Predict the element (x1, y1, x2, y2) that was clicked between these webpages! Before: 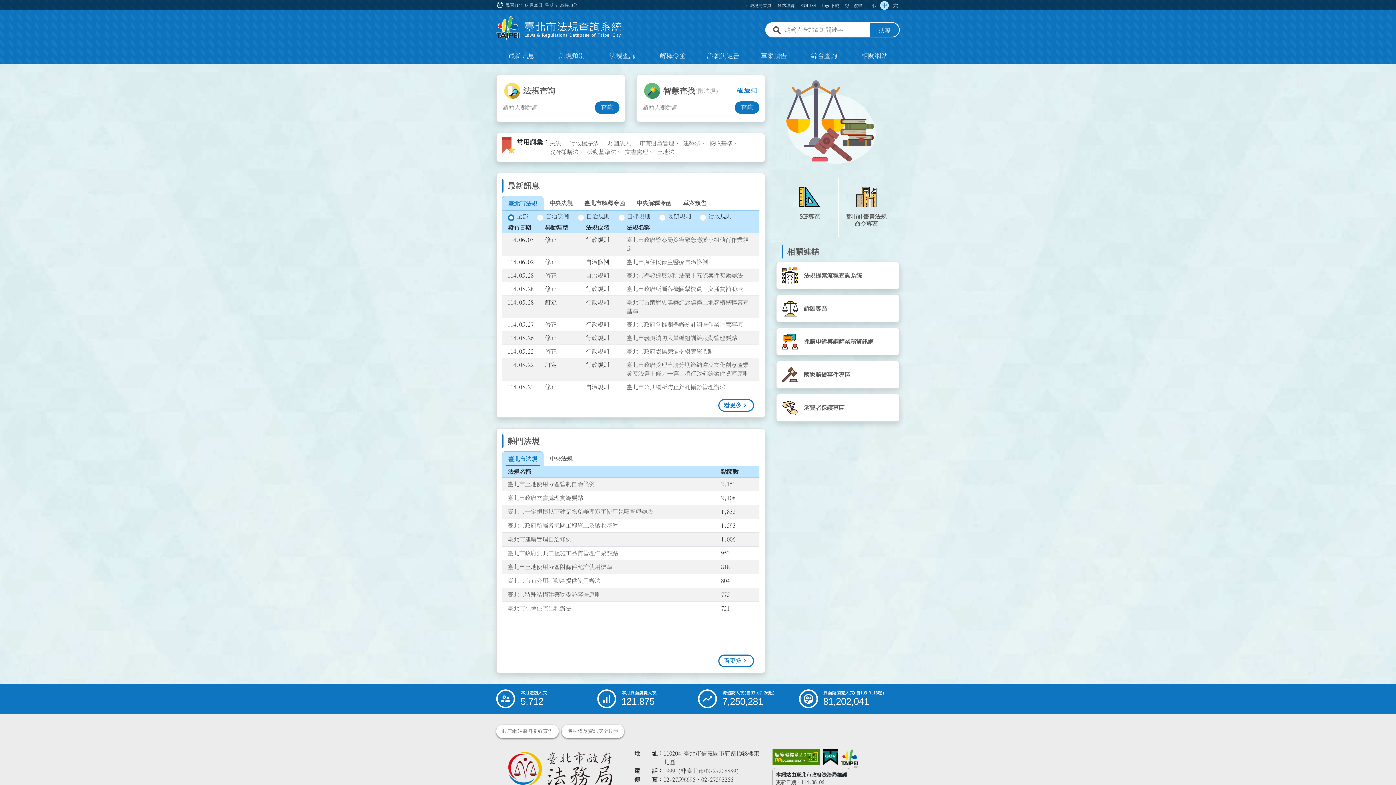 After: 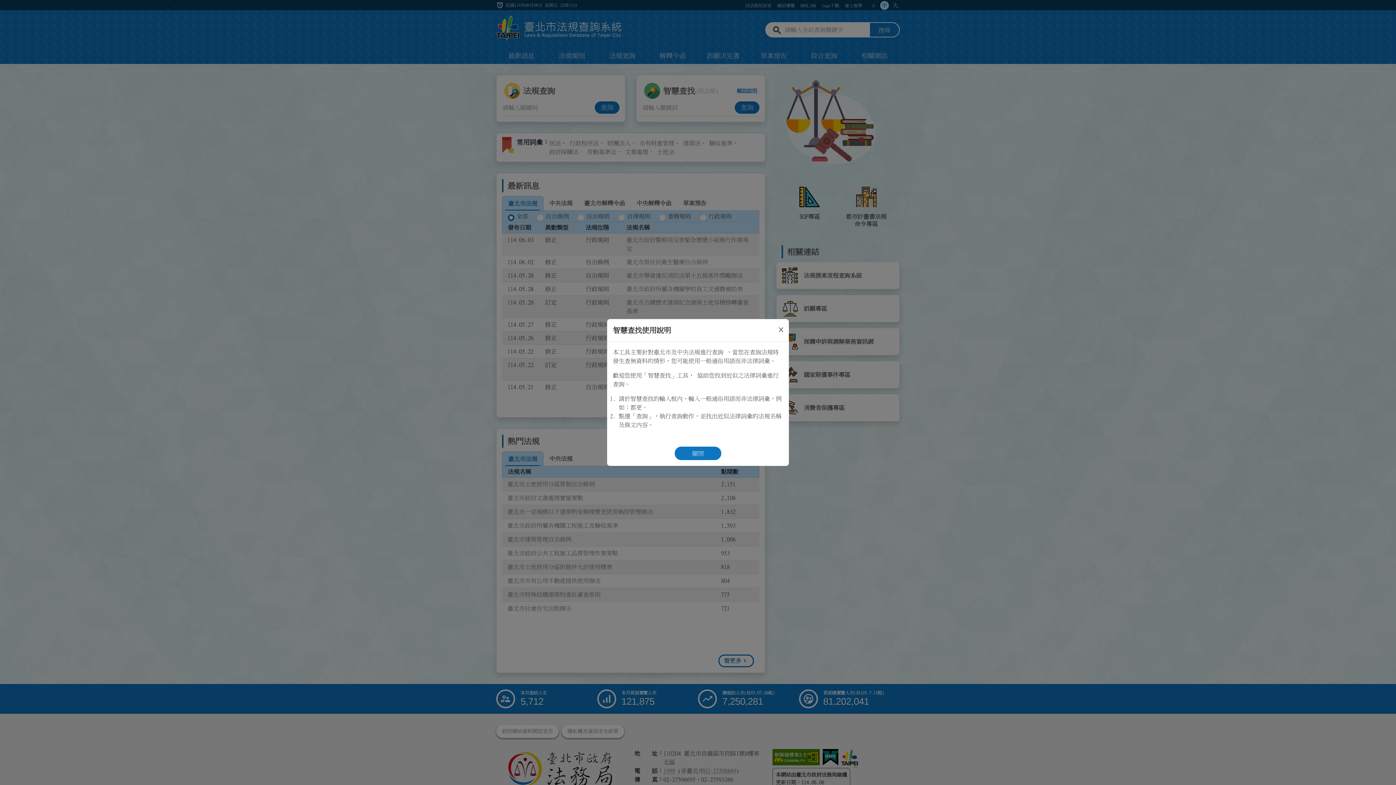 Action: bbox: (737, 88, 757, 93) label: 輔助說明